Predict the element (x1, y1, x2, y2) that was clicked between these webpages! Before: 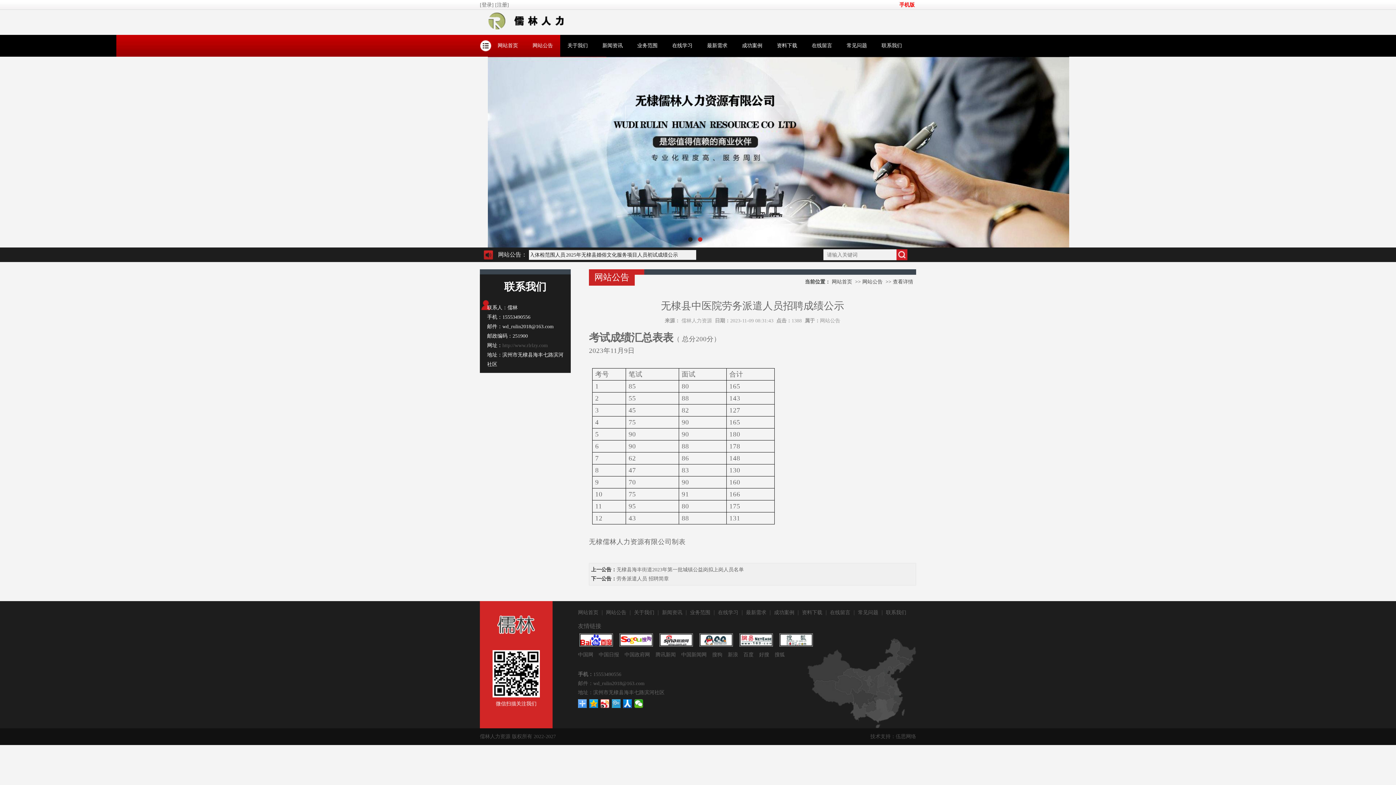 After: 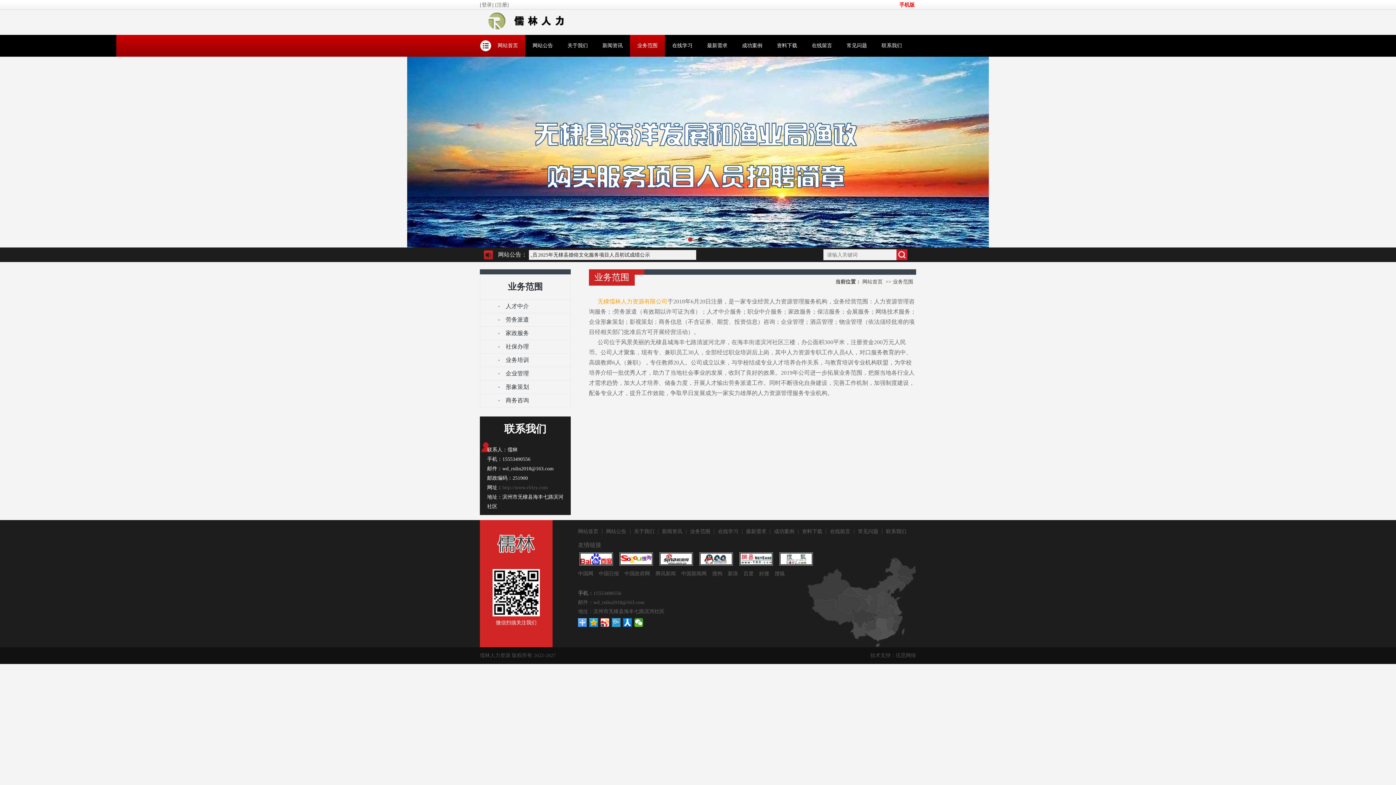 Action: label: 业务范围 bbox: (686, 610, 714, 615)